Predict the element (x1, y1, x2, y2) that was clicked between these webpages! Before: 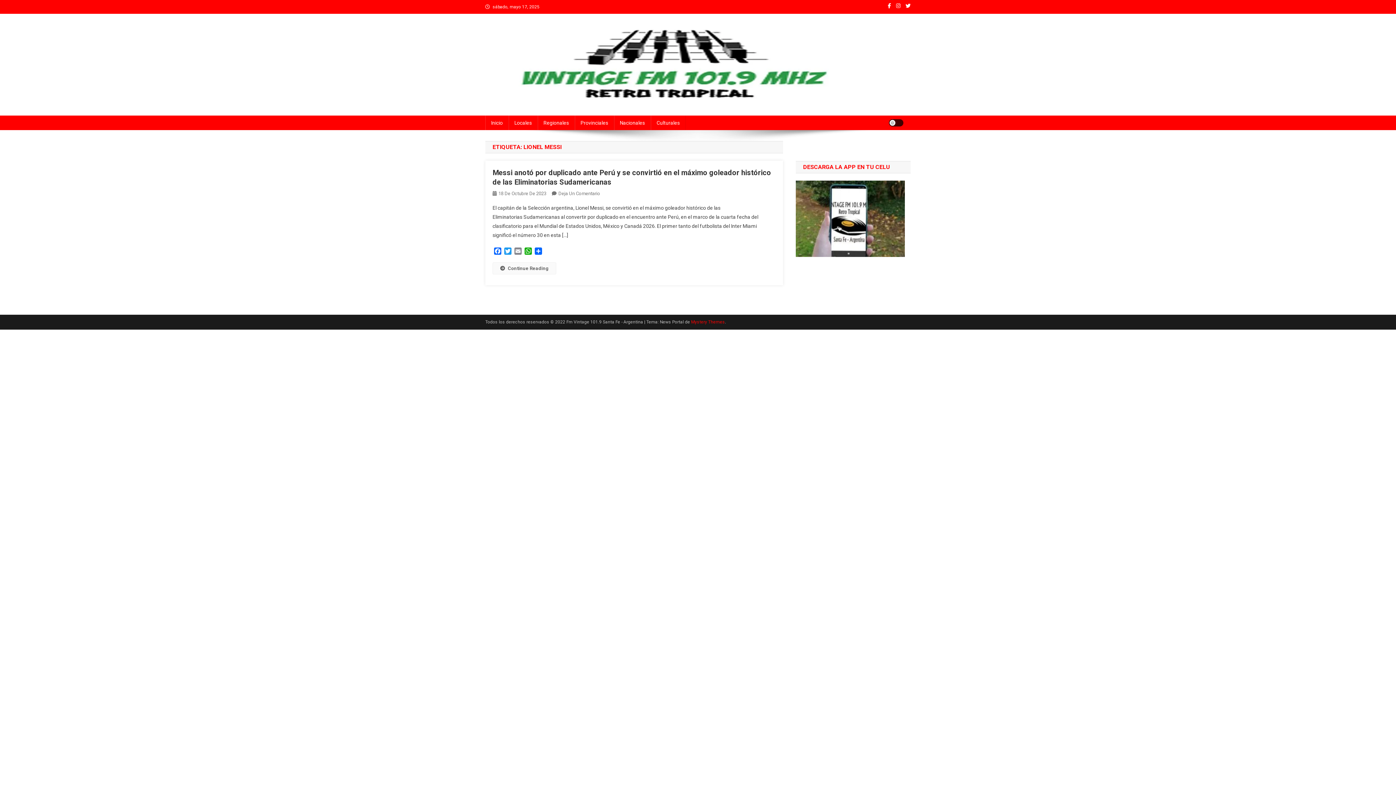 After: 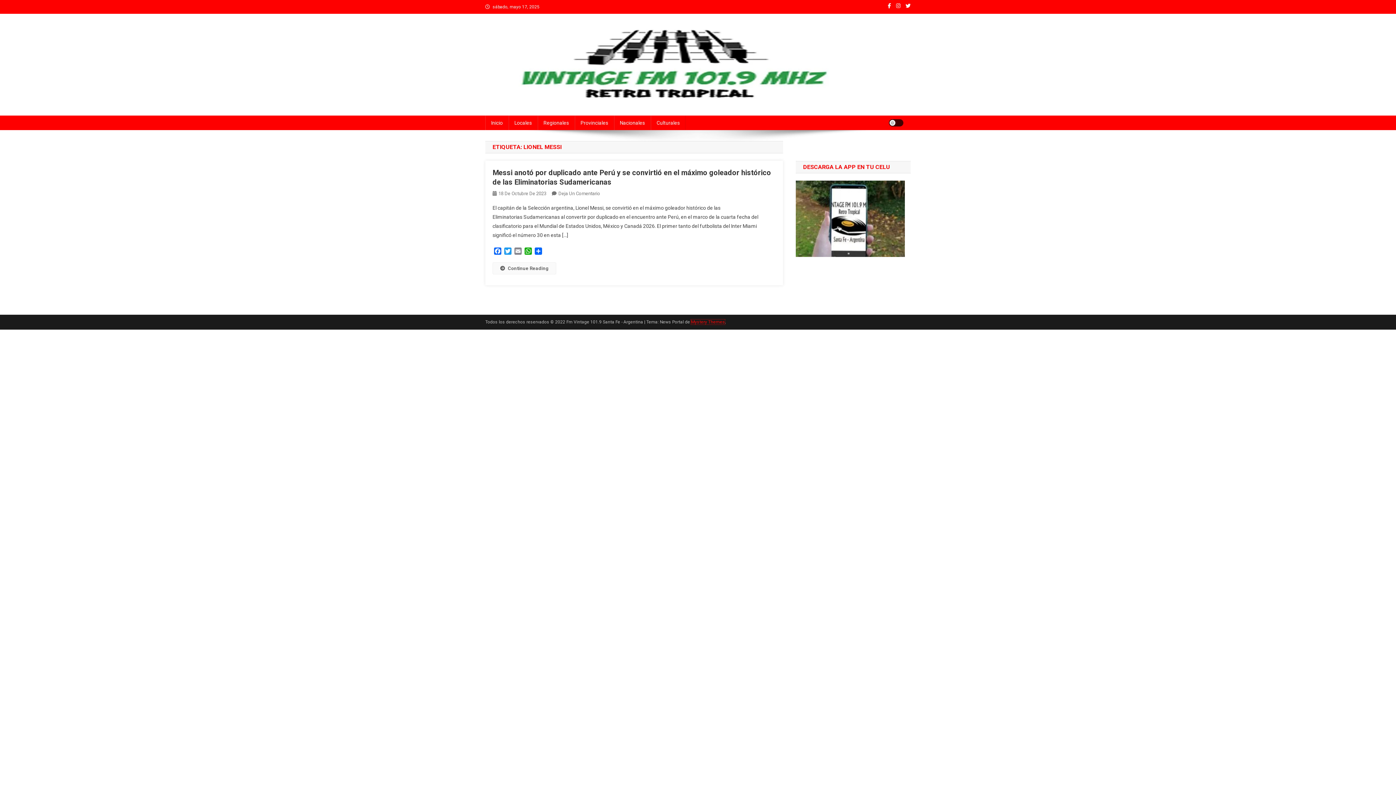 Action: bbox: (691, 319, 725, 324) label: Mystery Themes